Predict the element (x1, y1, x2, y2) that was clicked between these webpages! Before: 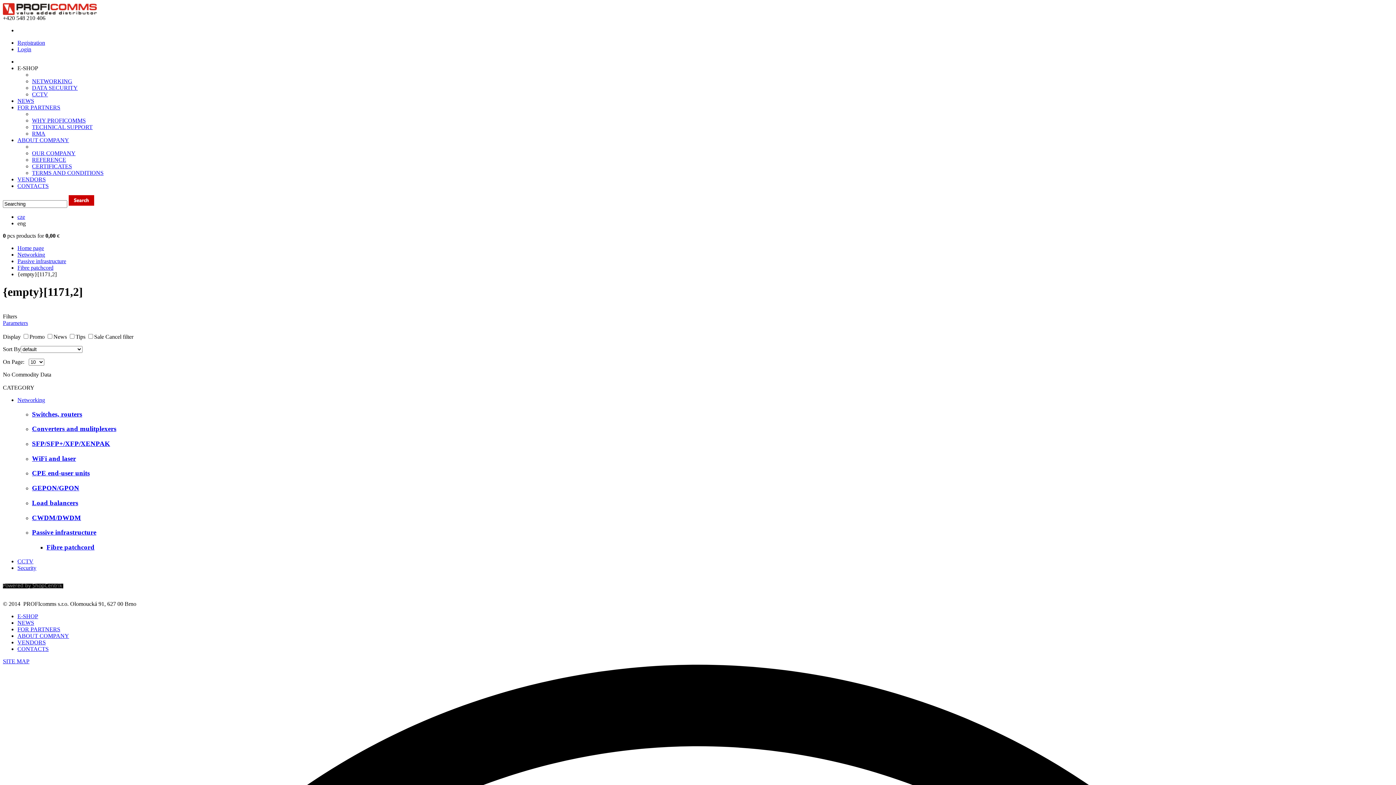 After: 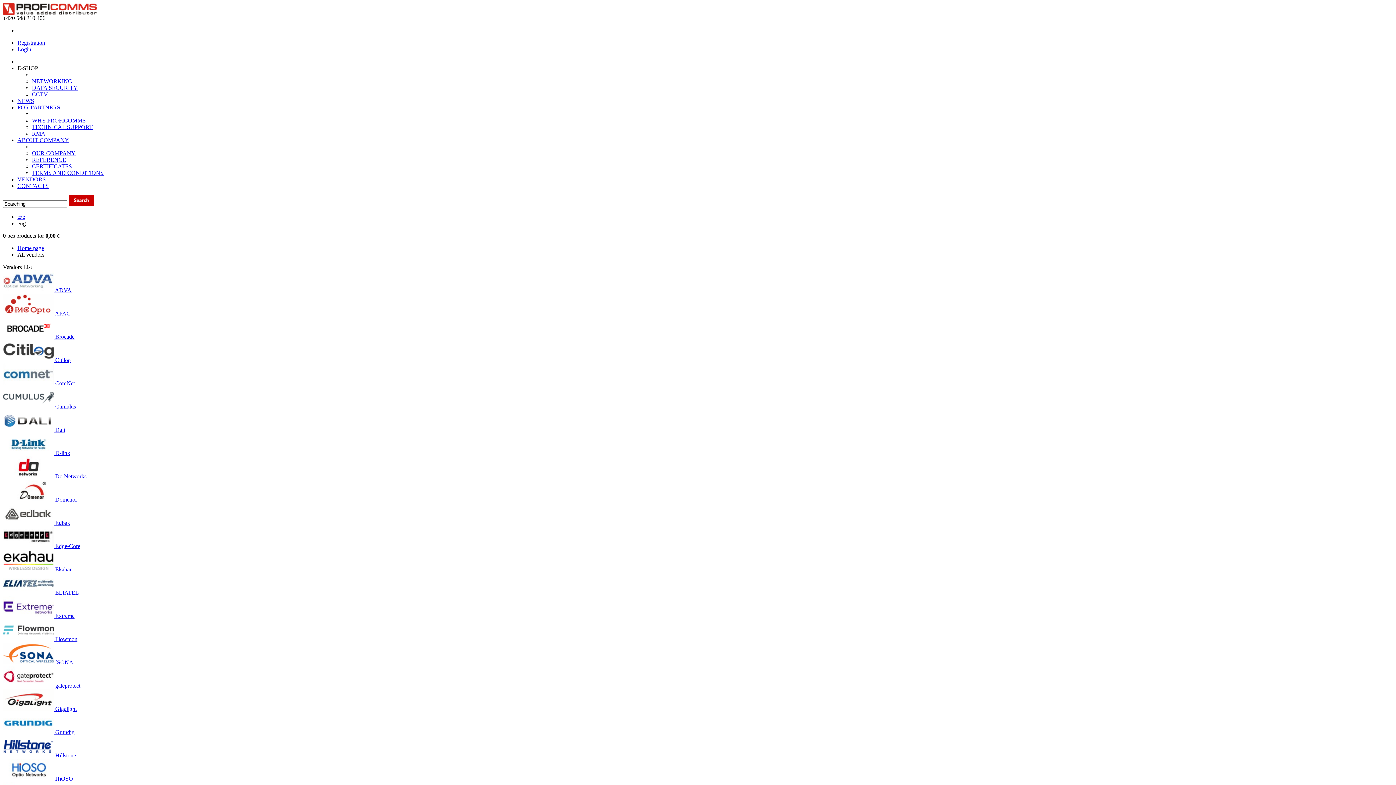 Action: bbox: (17, 176, 45, 182) label: VENDORS